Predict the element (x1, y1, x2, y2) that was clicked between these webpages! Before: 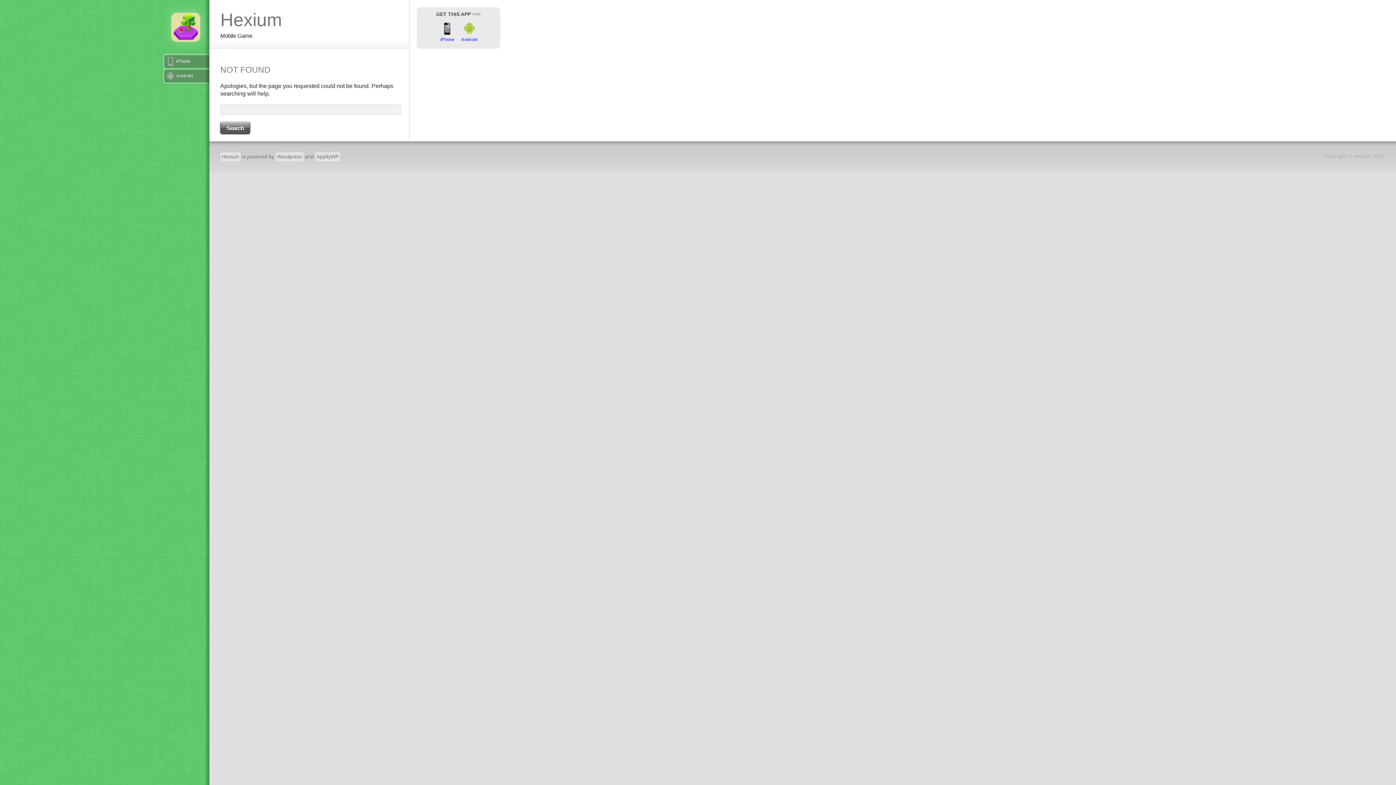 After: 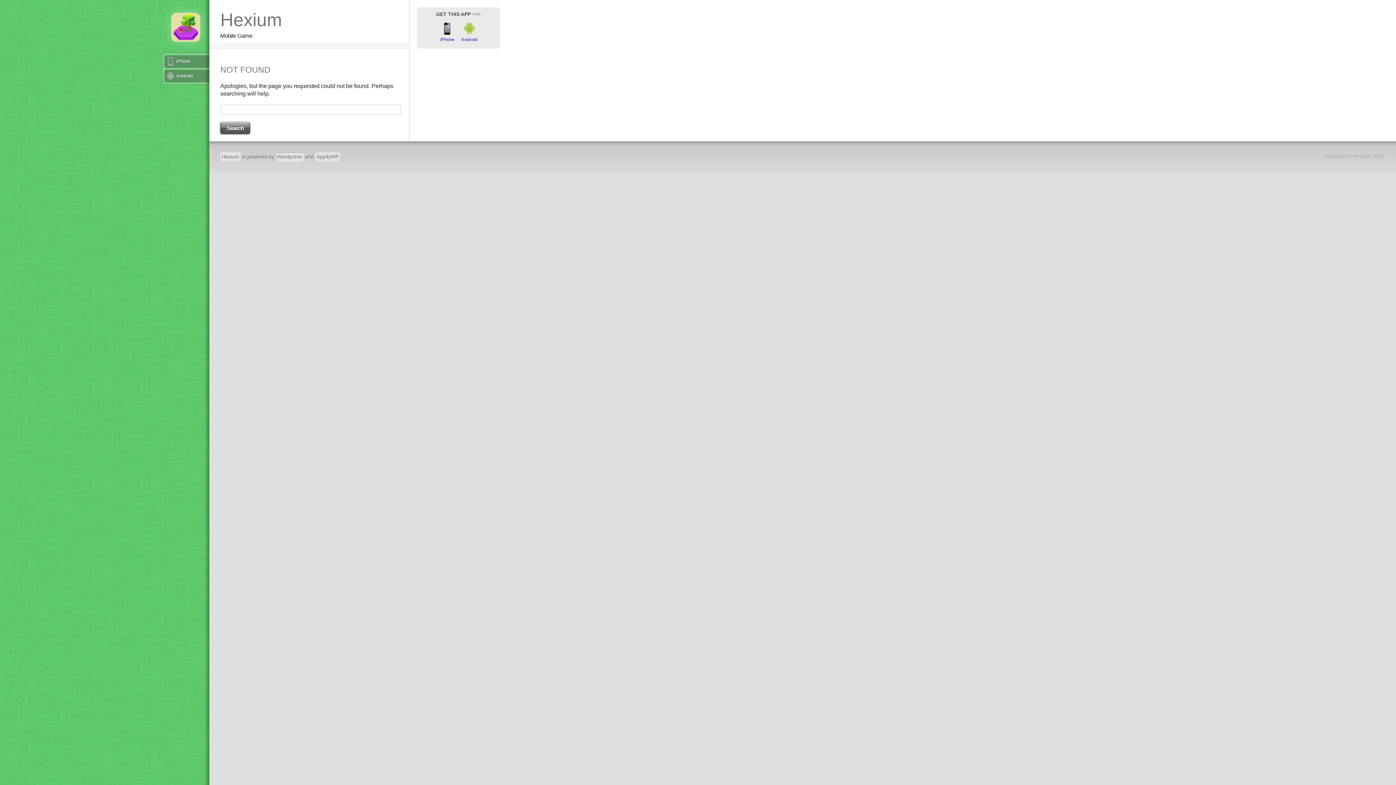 Action: bbox: (275, 152, 303, 161) label: Wordpress